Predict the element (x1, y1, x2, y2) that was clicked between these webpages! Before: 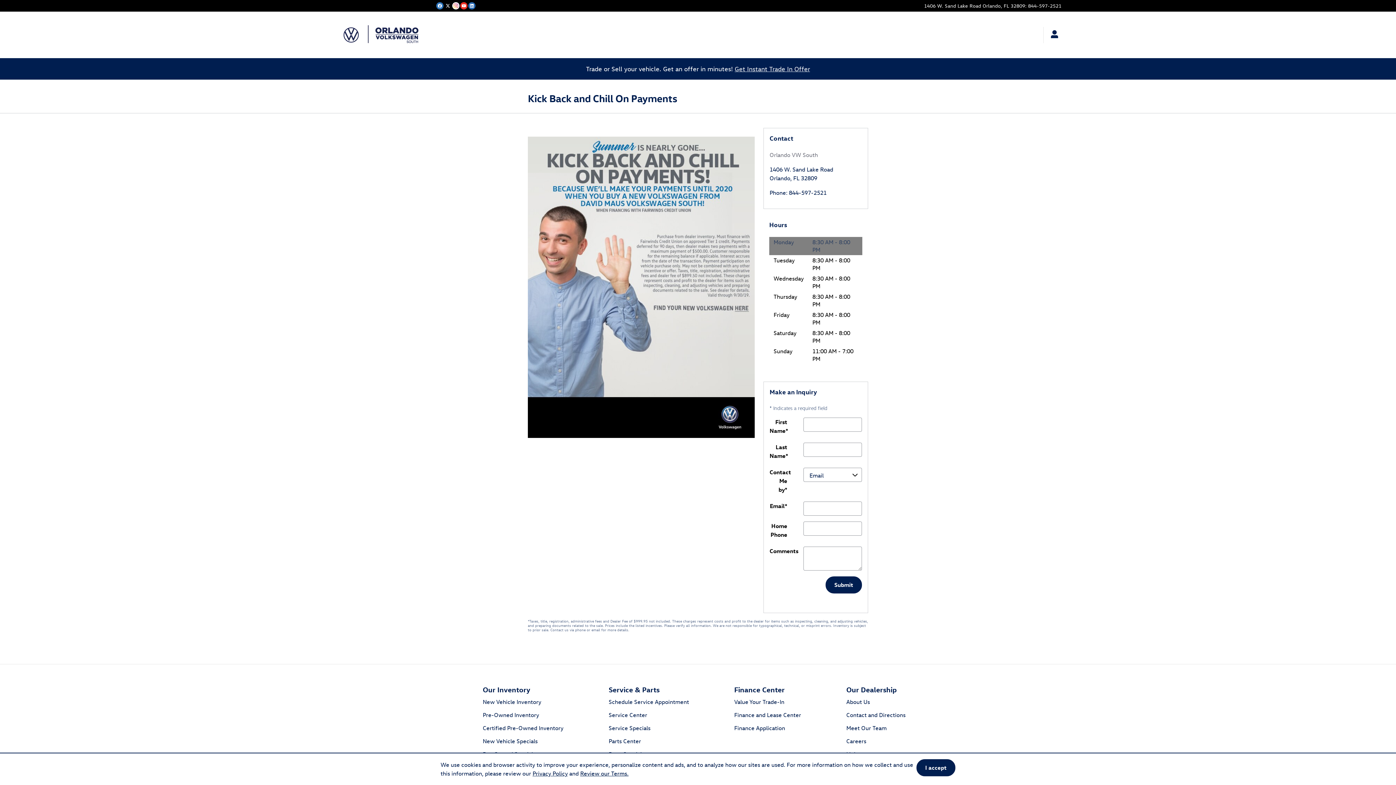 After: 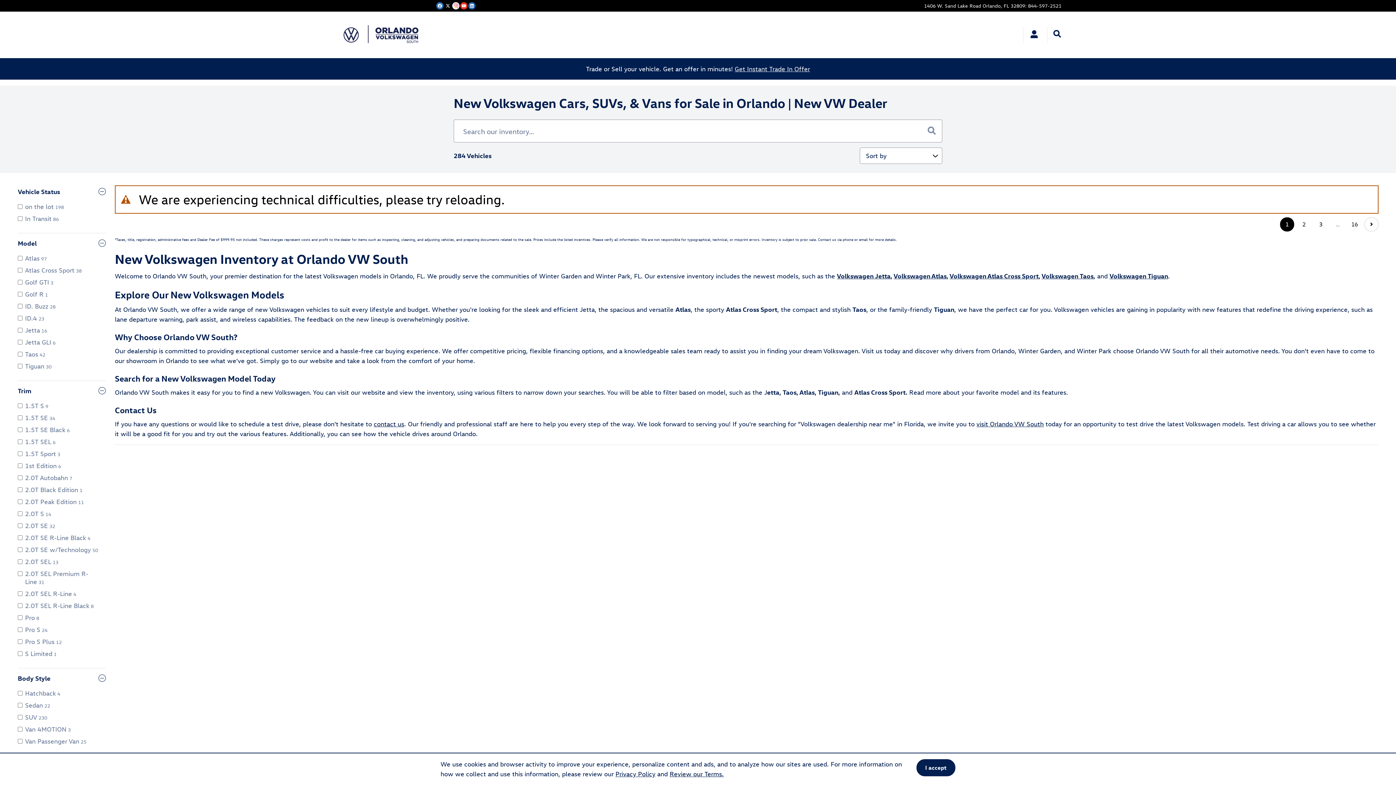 Action: bbox: (482, 695, 563, 708) label: New Vehicle Inventory